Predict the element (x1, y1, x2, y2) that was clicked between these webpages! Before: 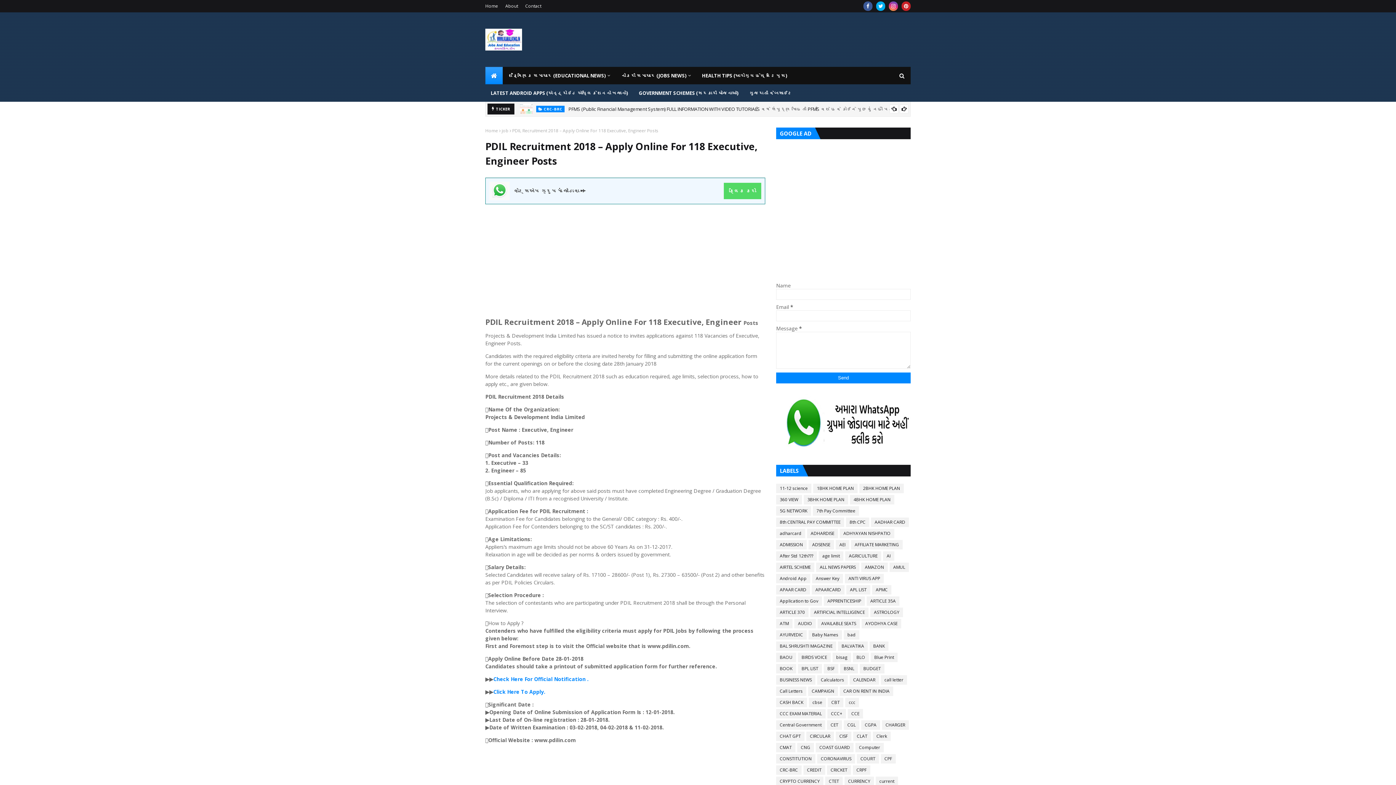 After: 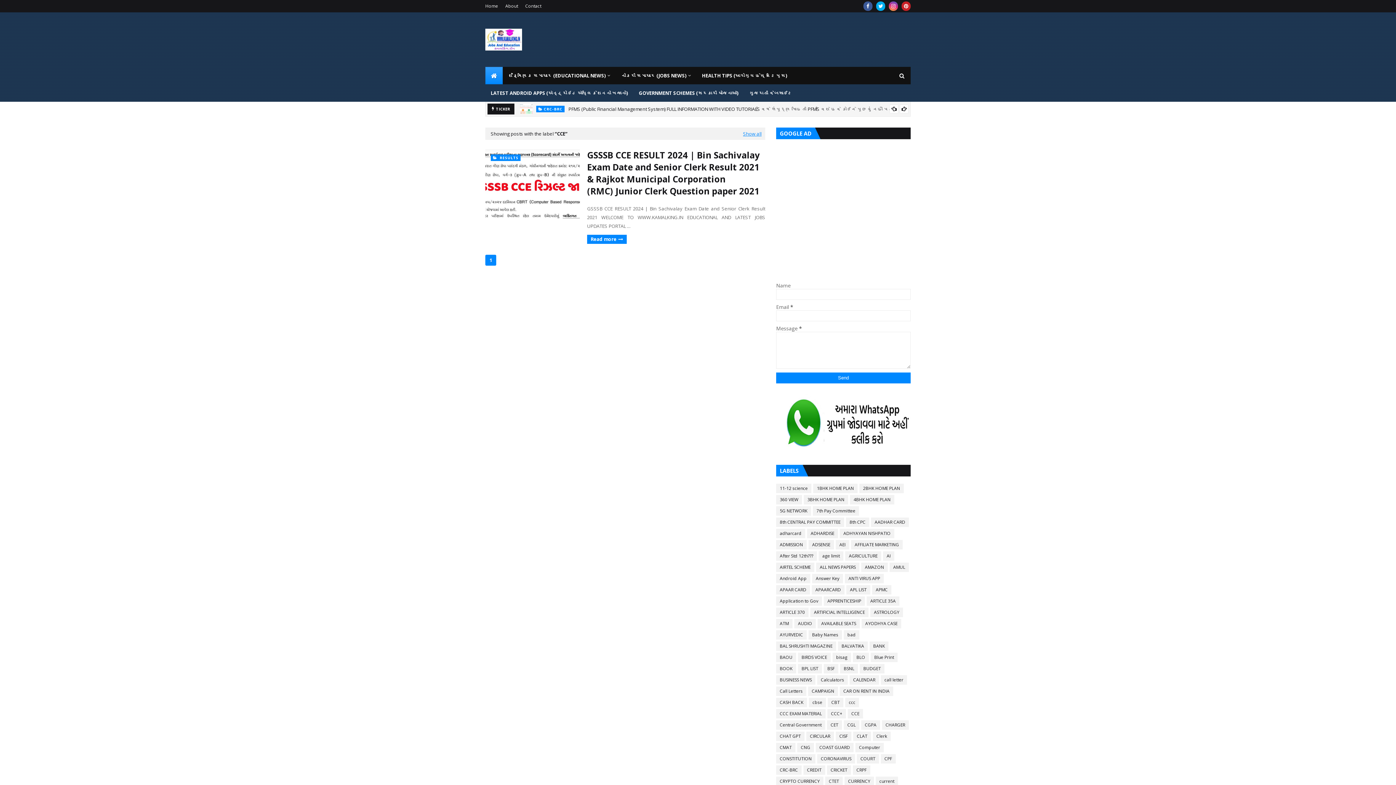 Action: bbox: (848, 709, 863, 718) label: CCE